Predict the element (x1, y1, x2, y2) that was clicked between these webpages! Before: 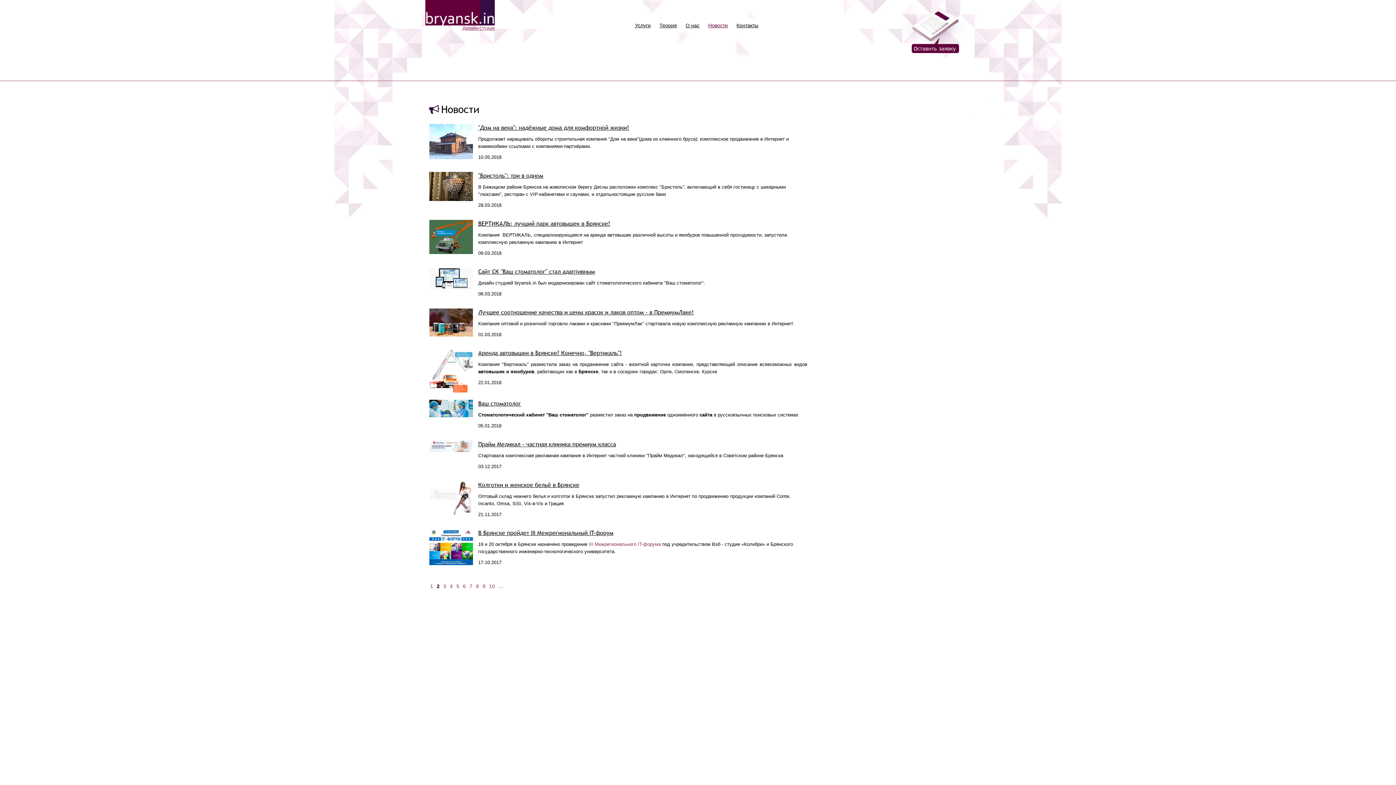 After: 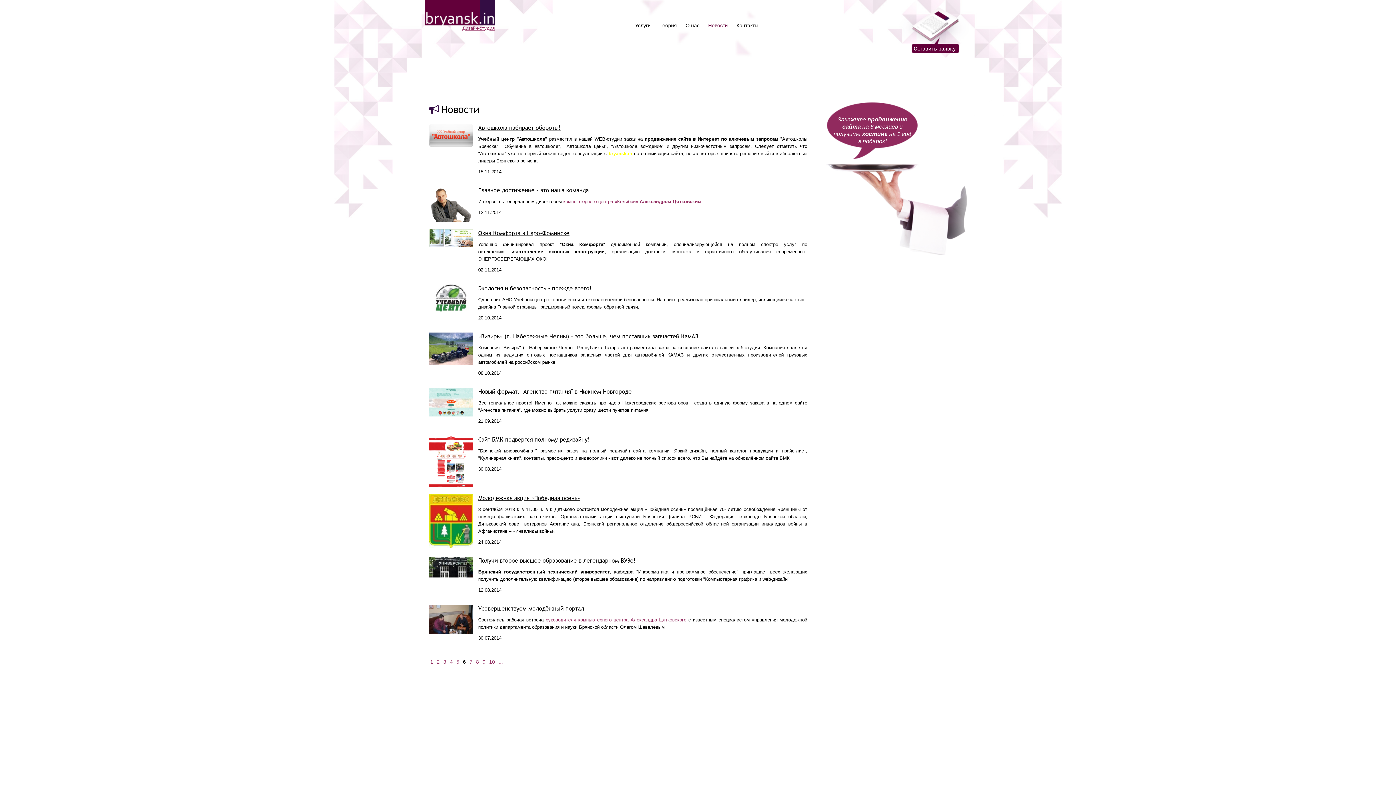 Action: label: 6 bbox: (463, 583, 466, 589)